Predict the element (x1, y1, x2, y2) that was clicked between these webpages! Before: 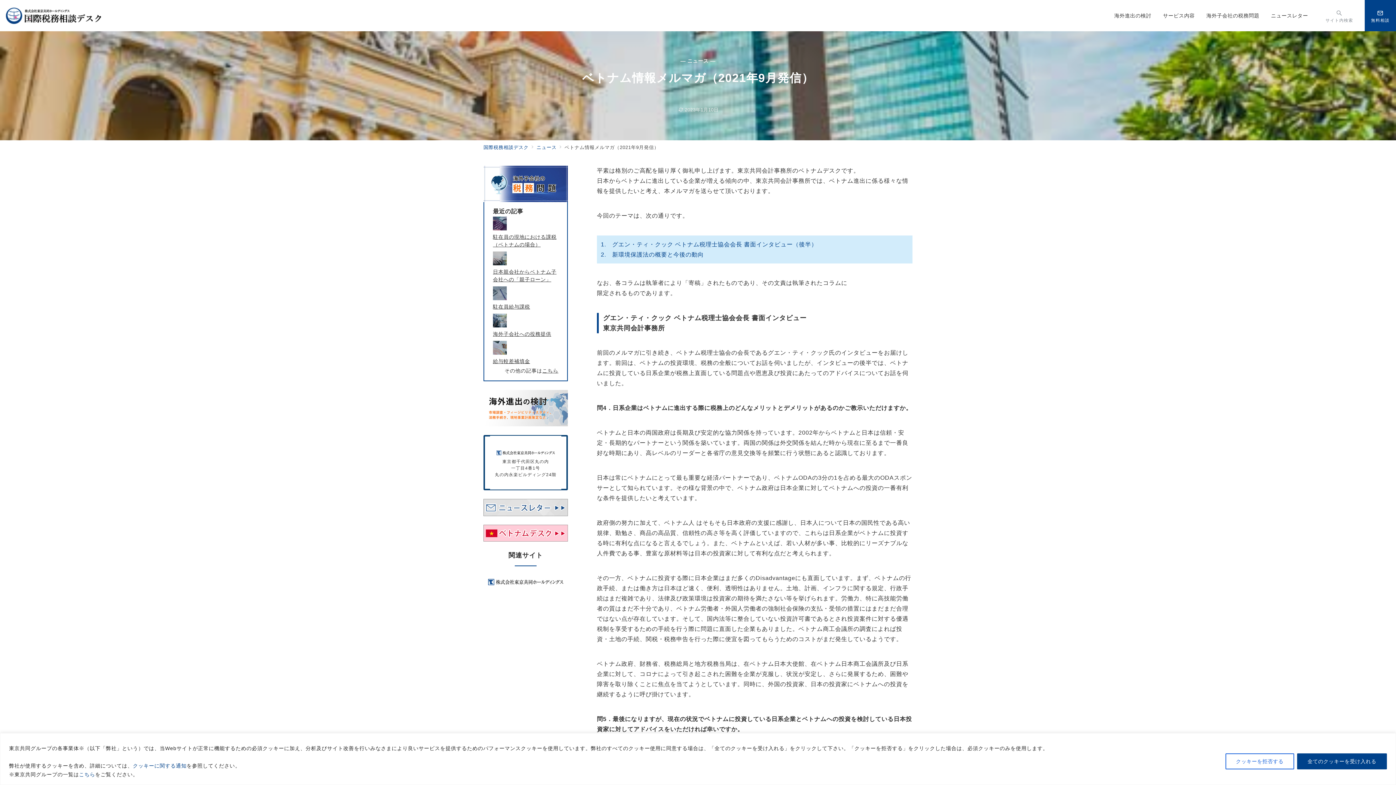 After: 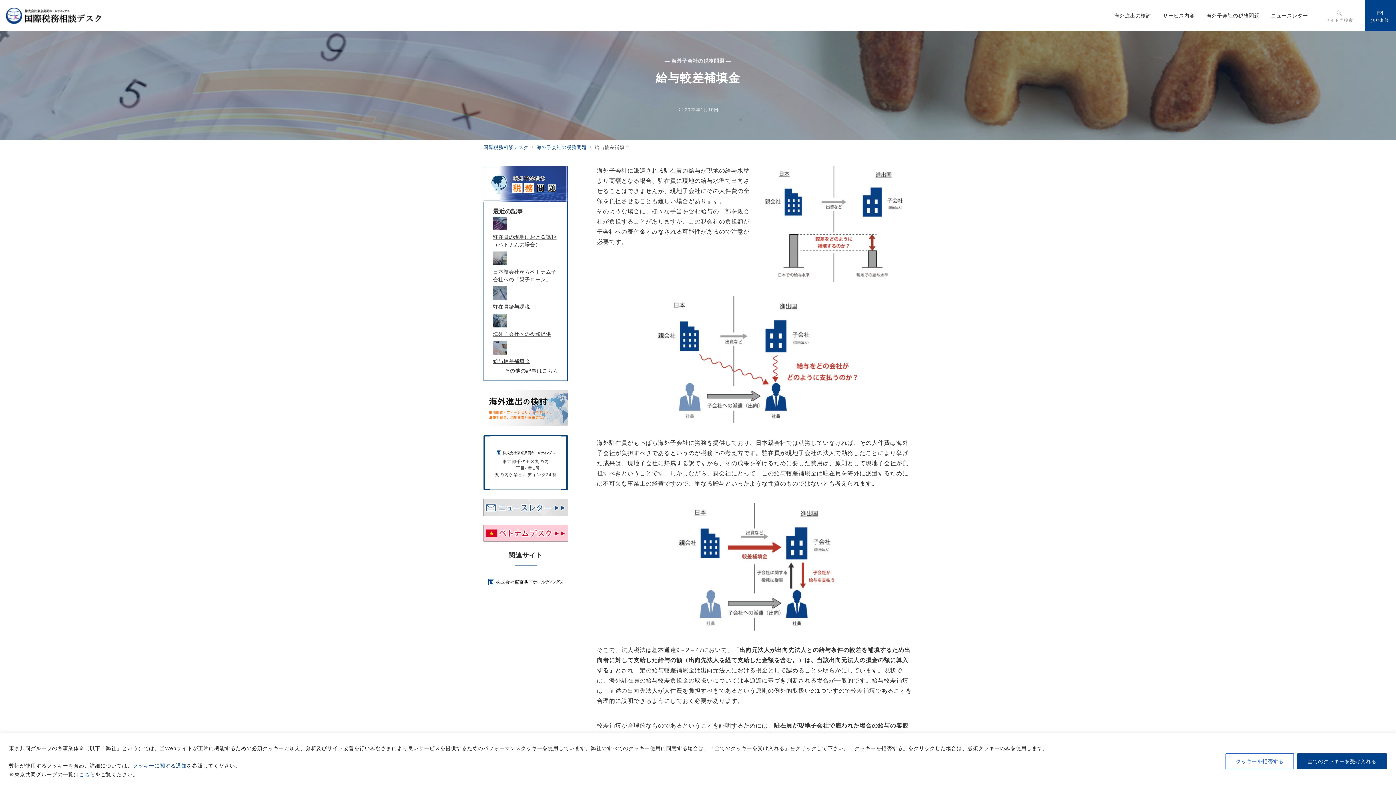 Action: label: 給与較差補填金 bbox: (493, 341, 558, 365)